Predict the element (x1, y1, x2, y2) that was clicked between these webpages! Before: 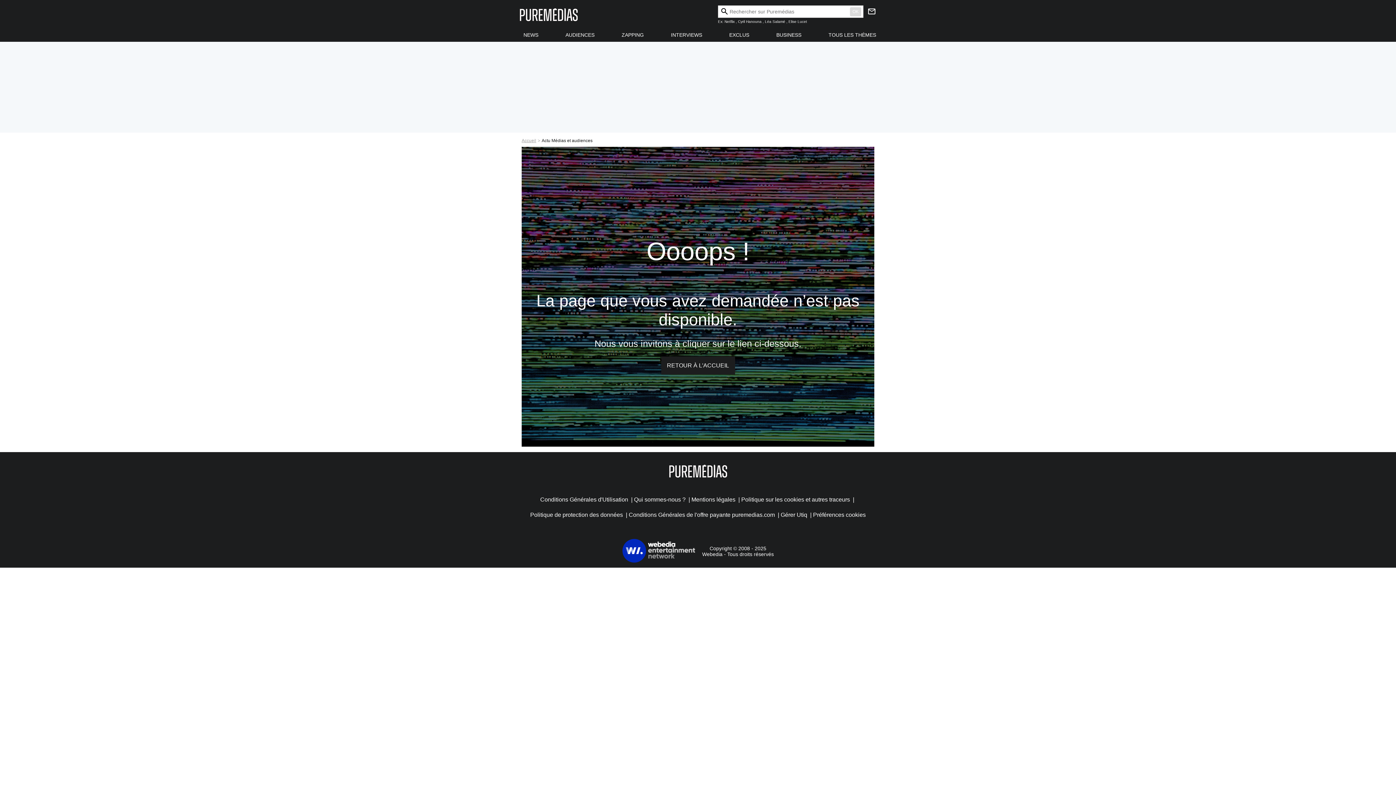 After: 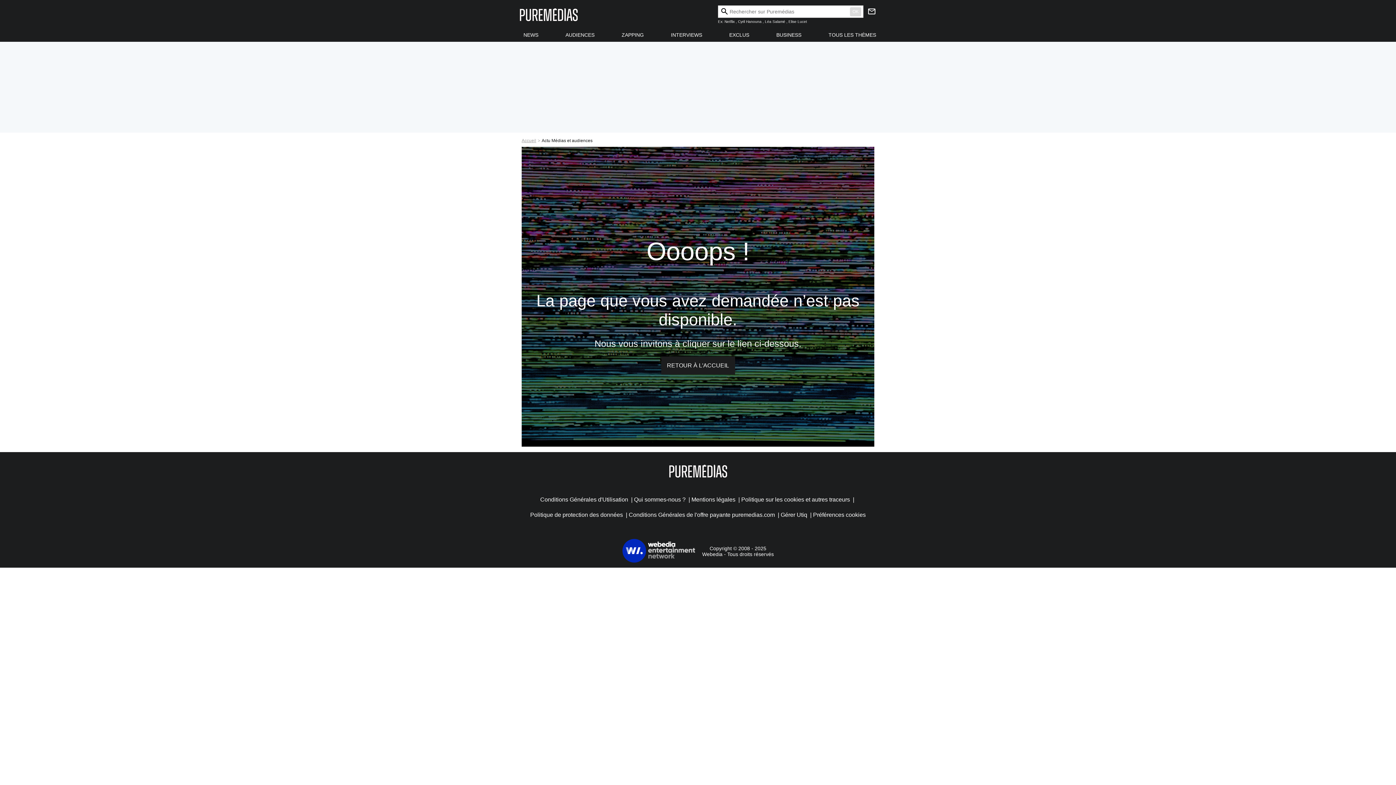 Action: label: newsletter bbox: (863, 7, 876, 16)